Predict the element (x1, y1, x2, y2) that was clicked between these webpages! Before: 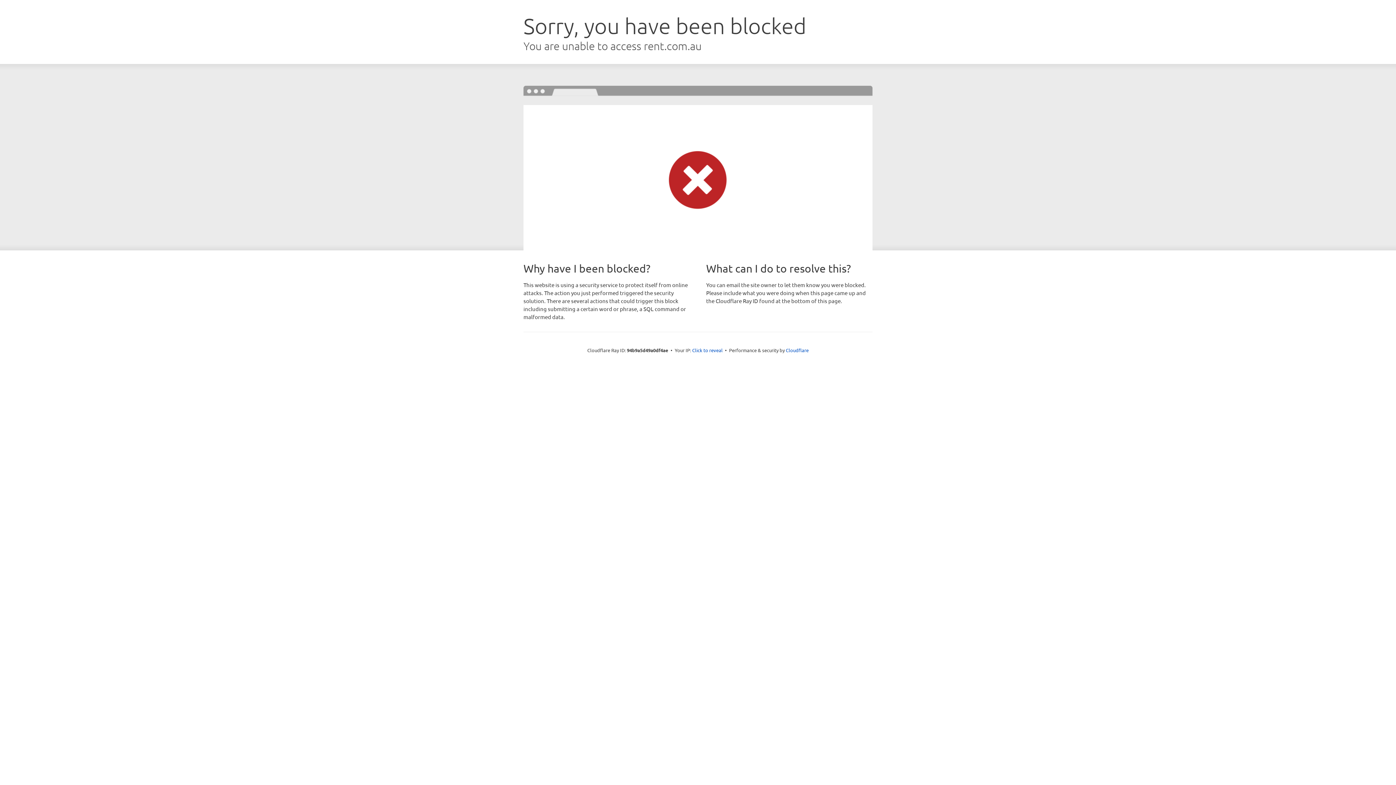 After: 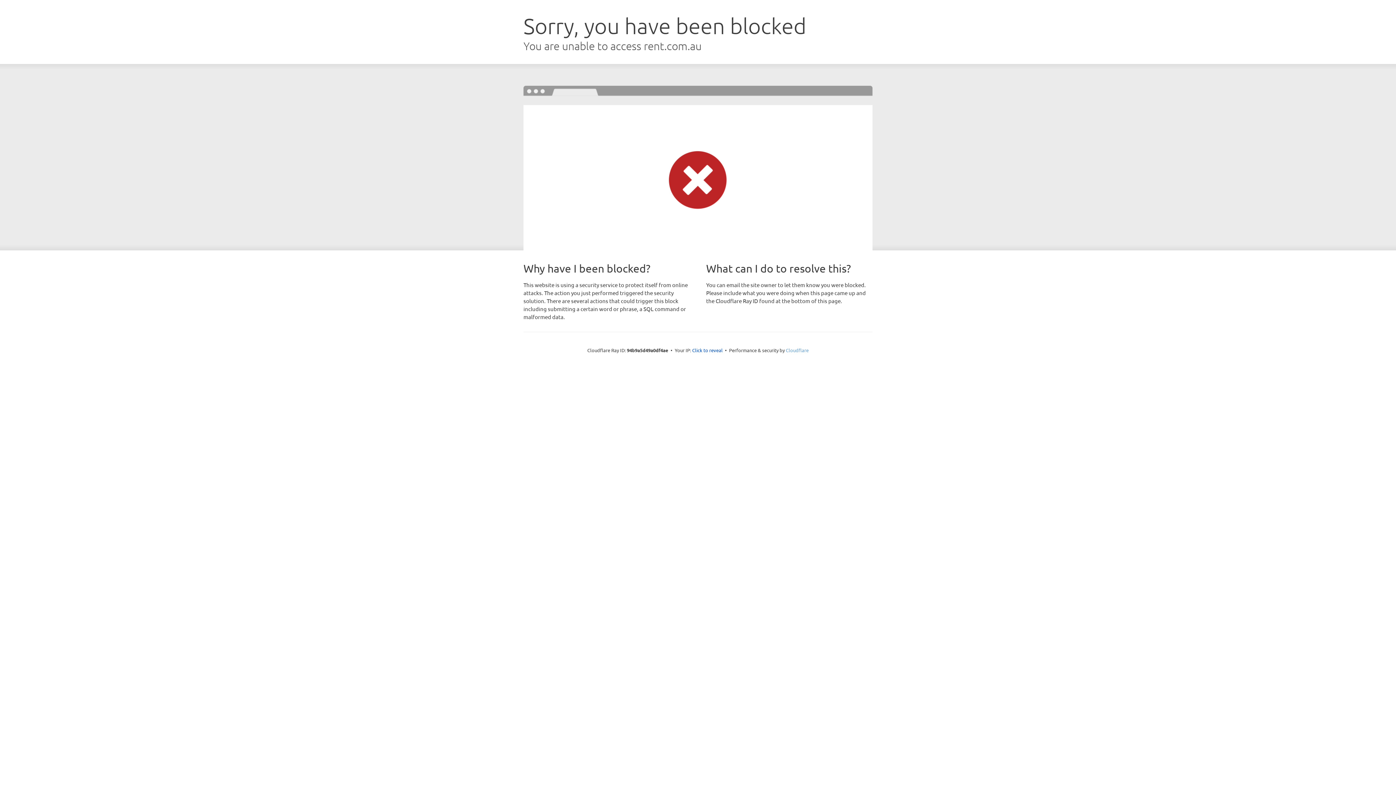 Action: bbox: (786, 347, 808, 353) label: Cloudflare